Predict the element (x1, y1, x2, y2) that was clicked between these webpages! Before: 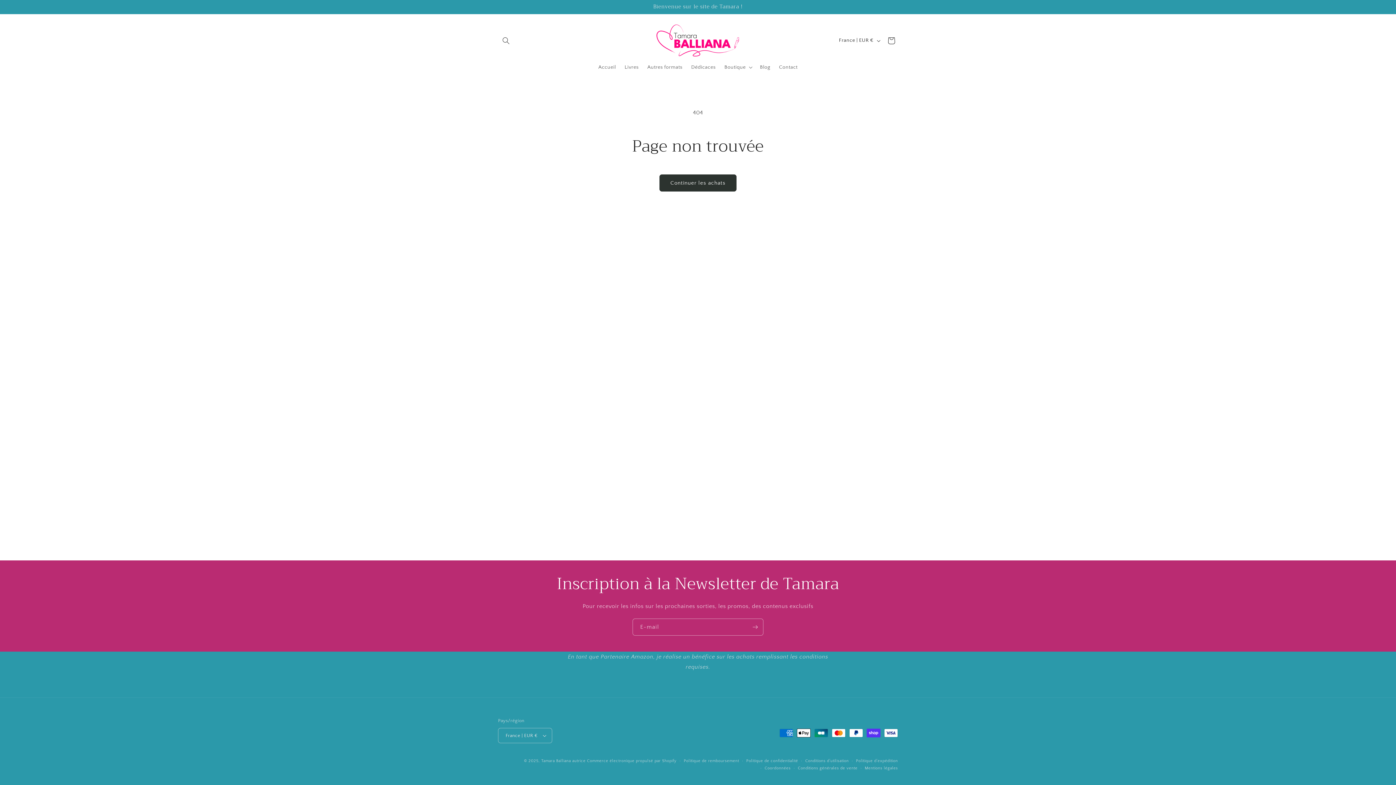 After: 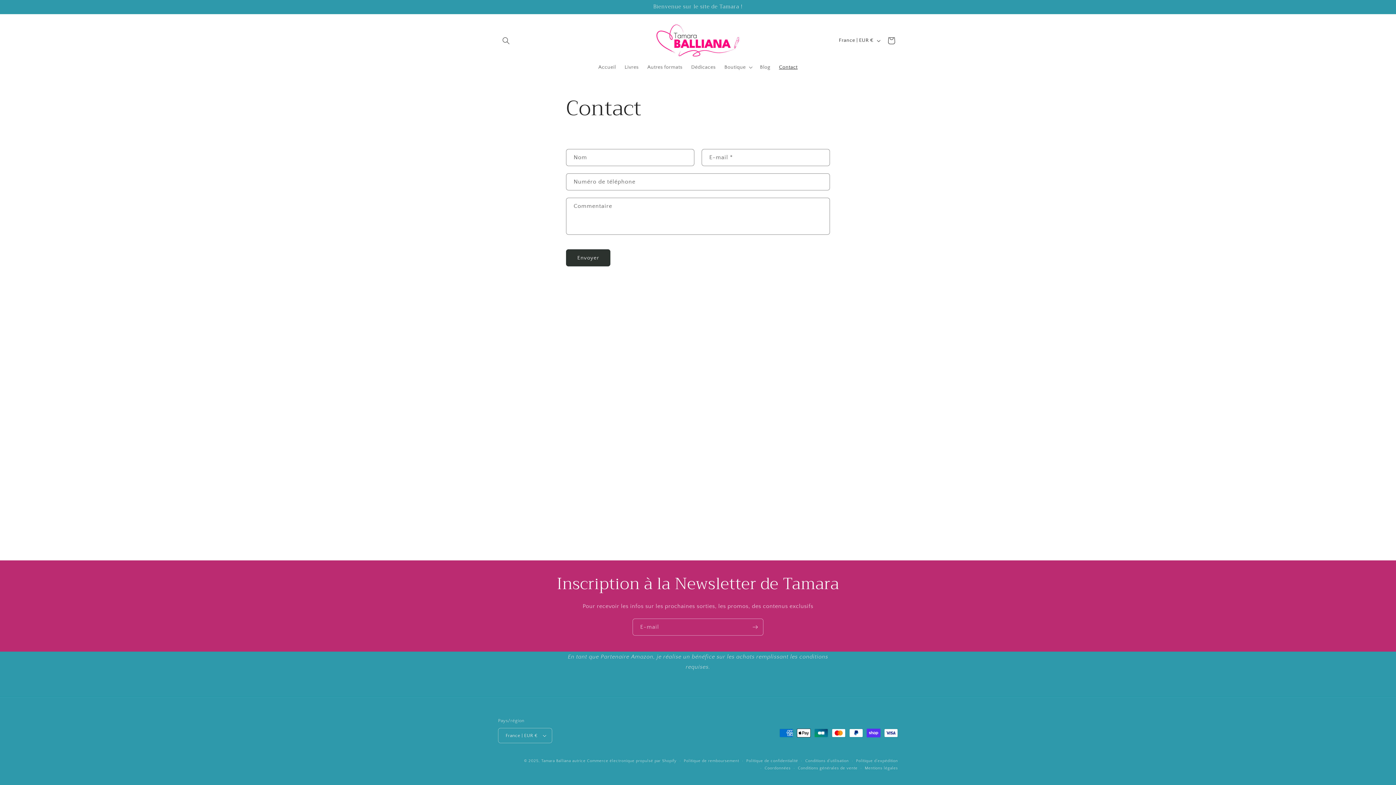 Action: label: Contact bbox: (774, 59, 802, 74)